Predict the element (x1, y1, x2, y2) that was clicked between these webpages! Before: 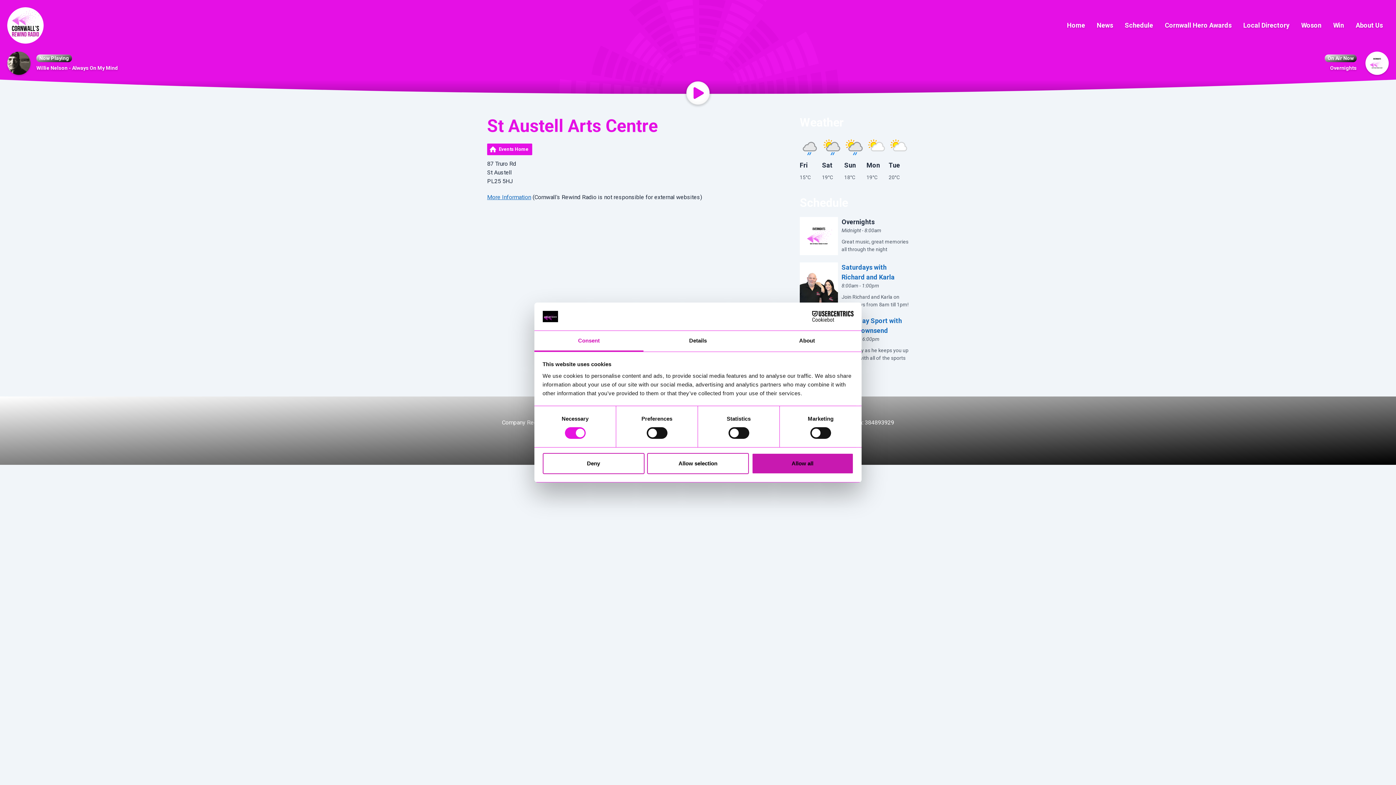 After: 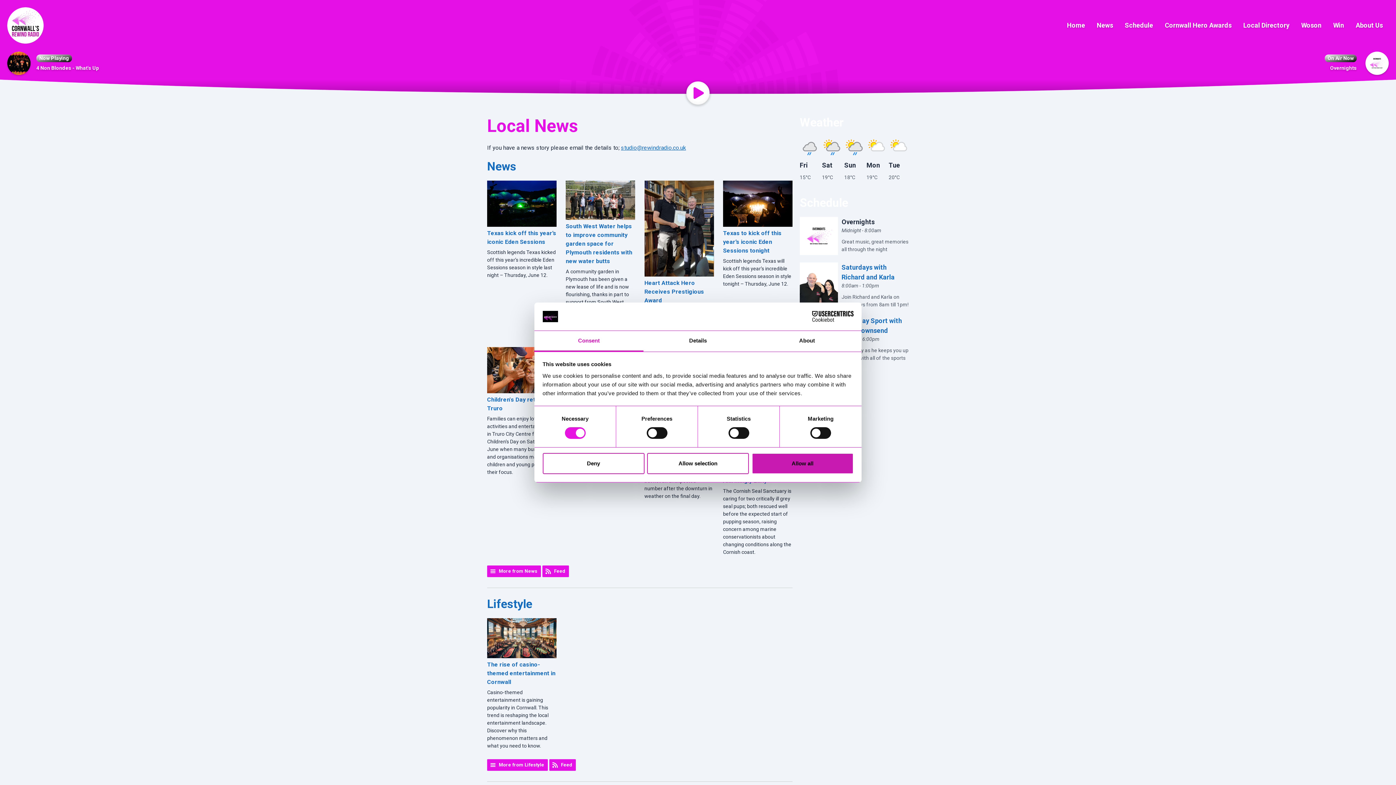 Action: label: News bbox: (1091, 18, 1119, 32)